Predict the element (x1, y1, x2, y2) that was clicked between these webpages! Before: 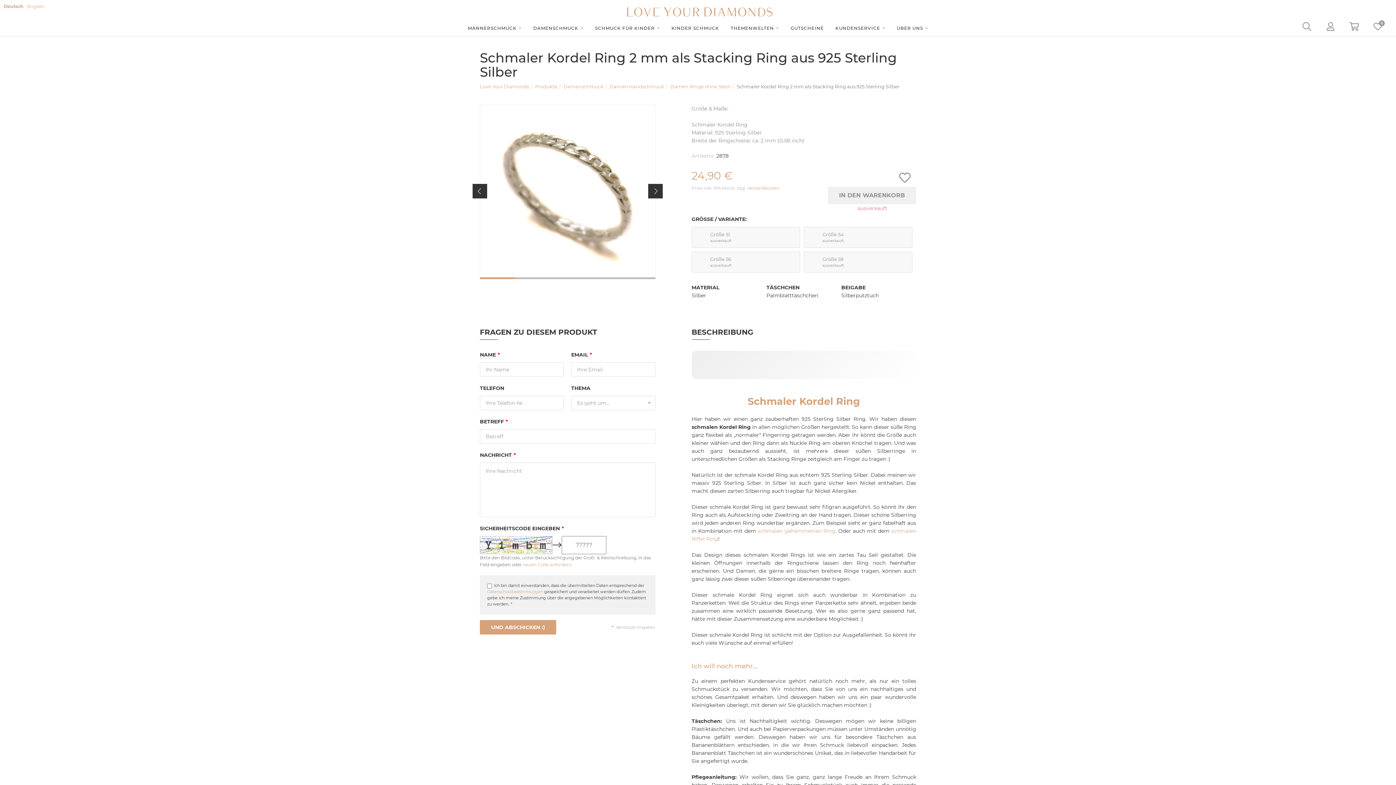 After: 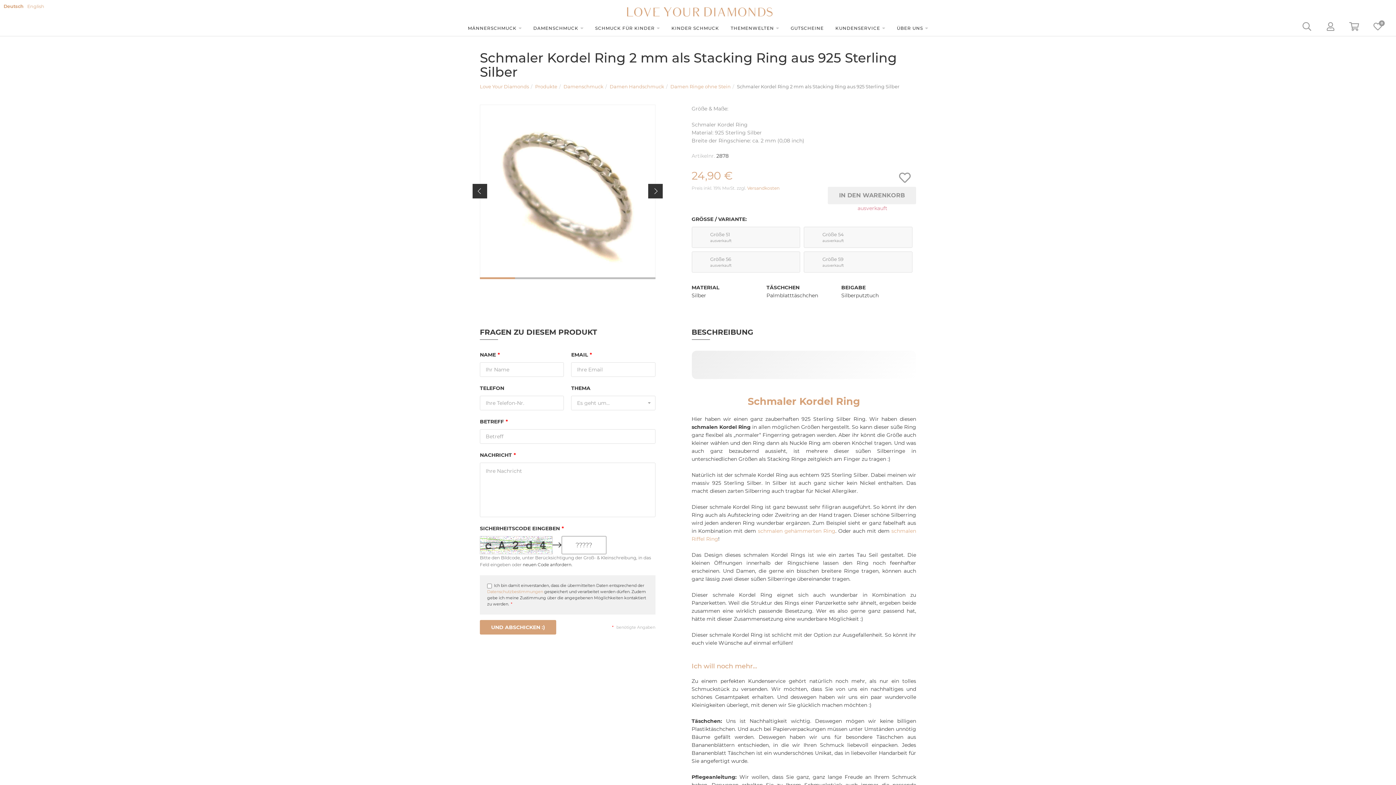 Action: label: neuen Code anfordern bbox: (522, 562, 571, 567)